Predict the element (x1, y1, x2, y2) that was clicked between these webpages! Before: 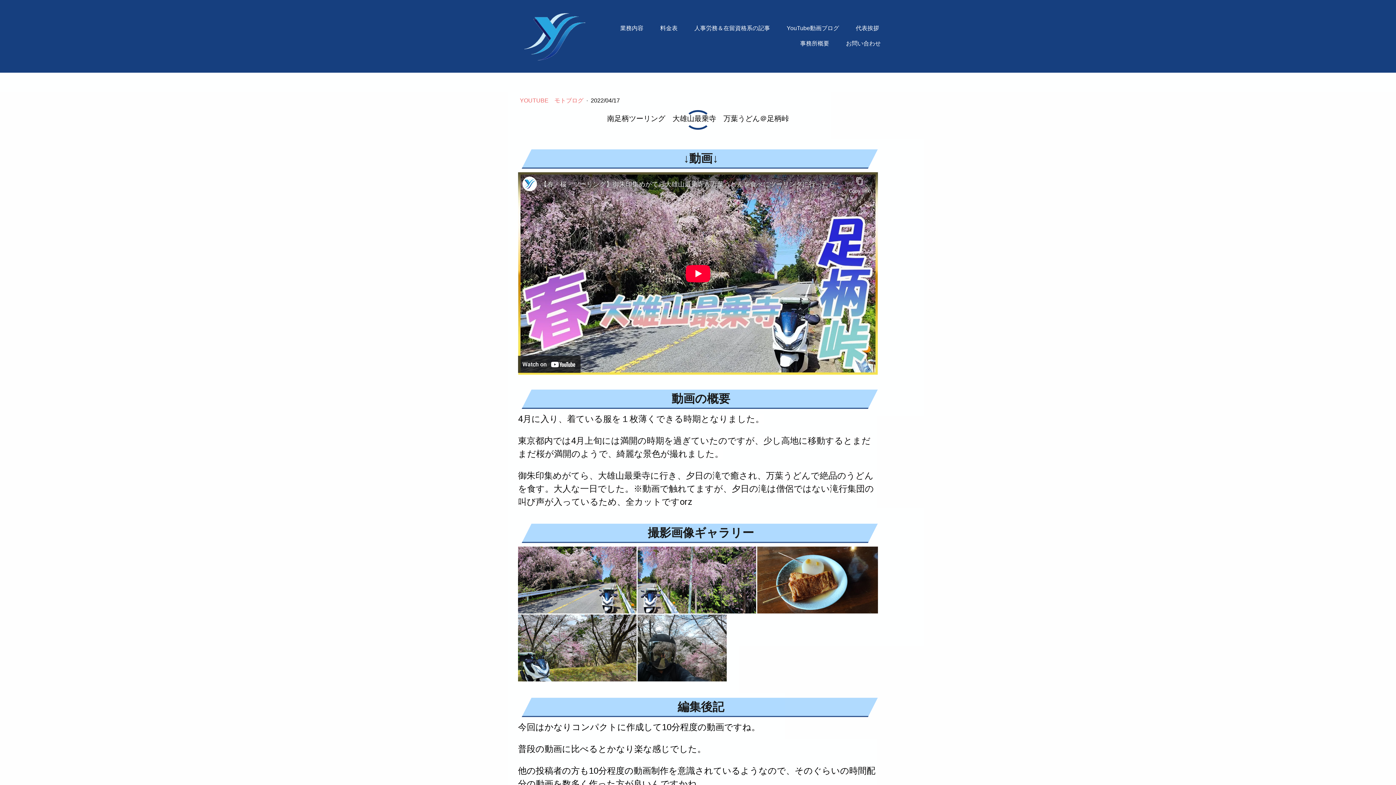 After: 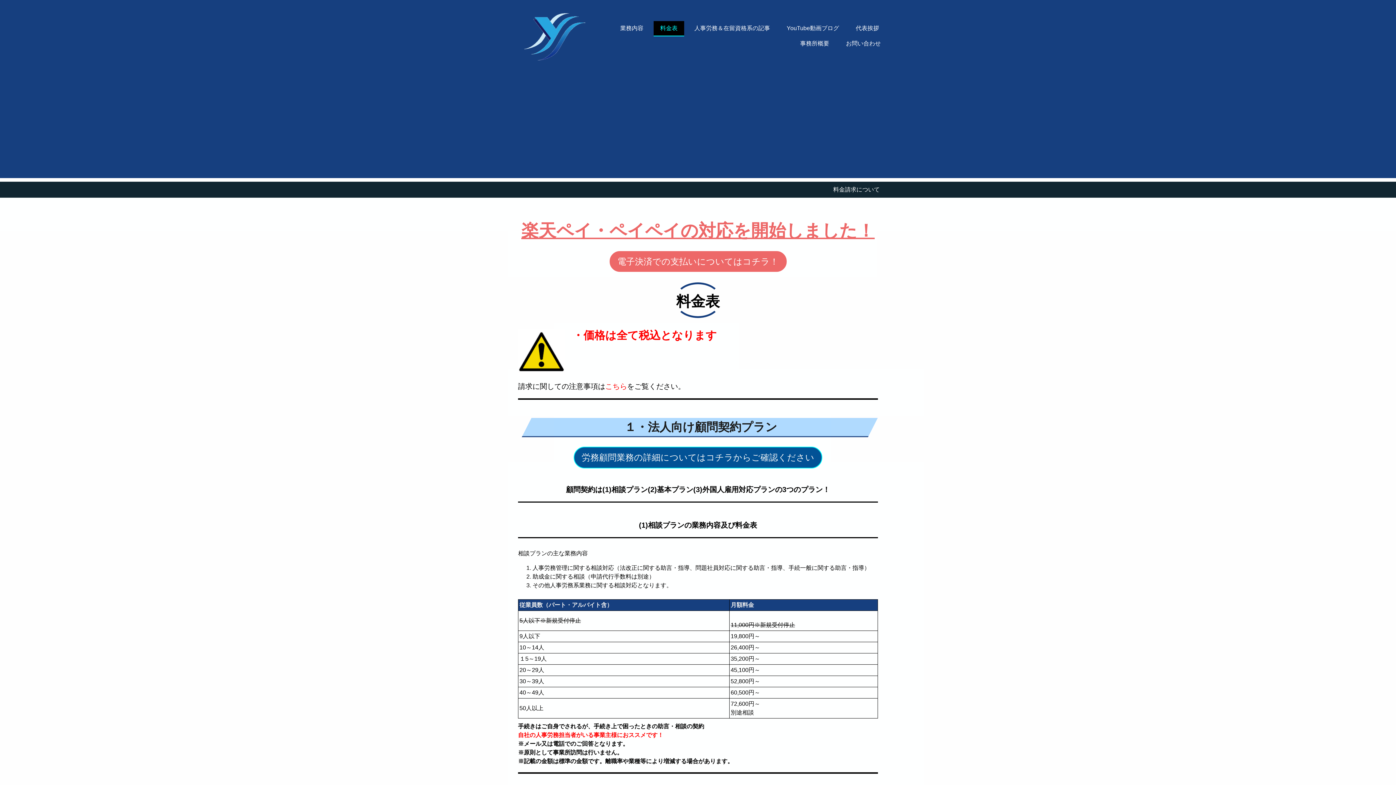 Action: bbox: (653, 21, 684, 36) label: 料金表